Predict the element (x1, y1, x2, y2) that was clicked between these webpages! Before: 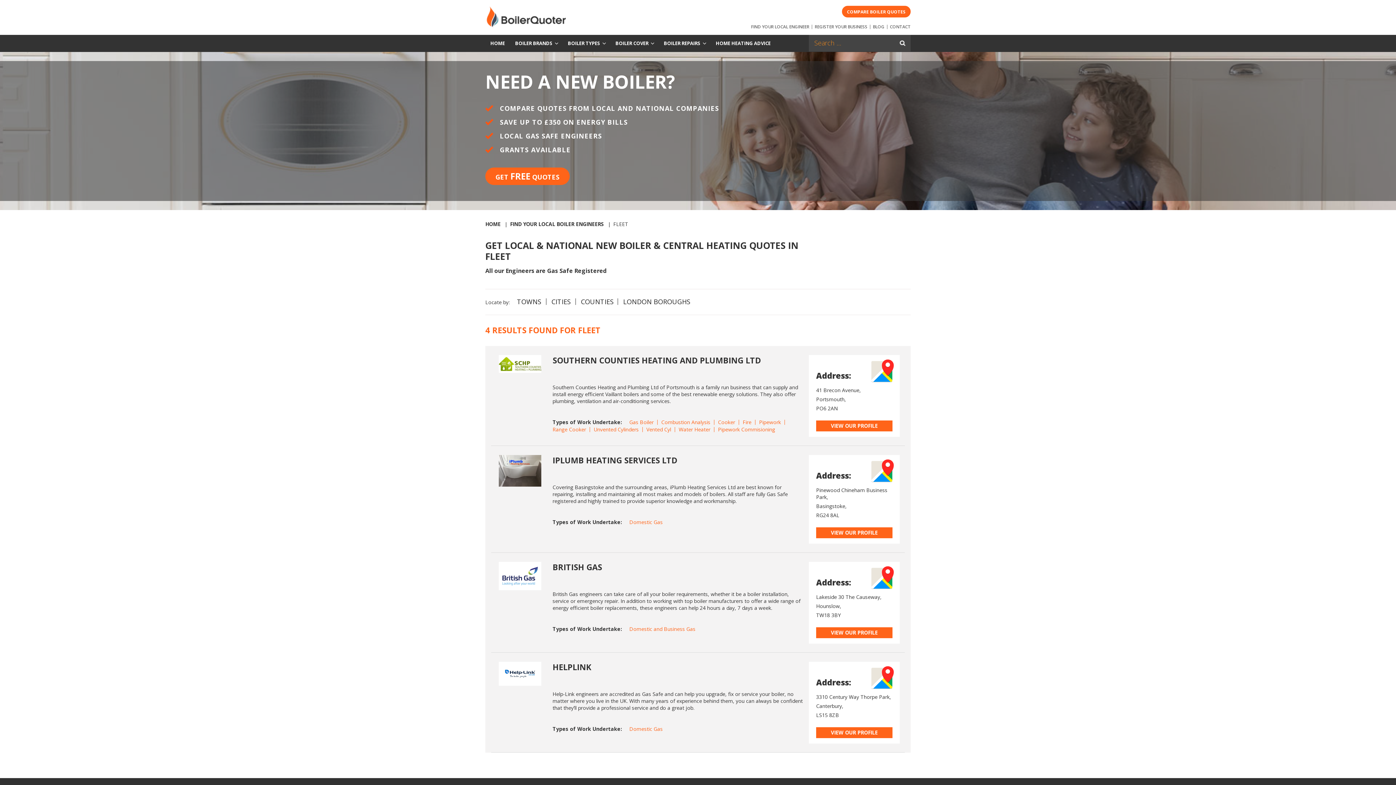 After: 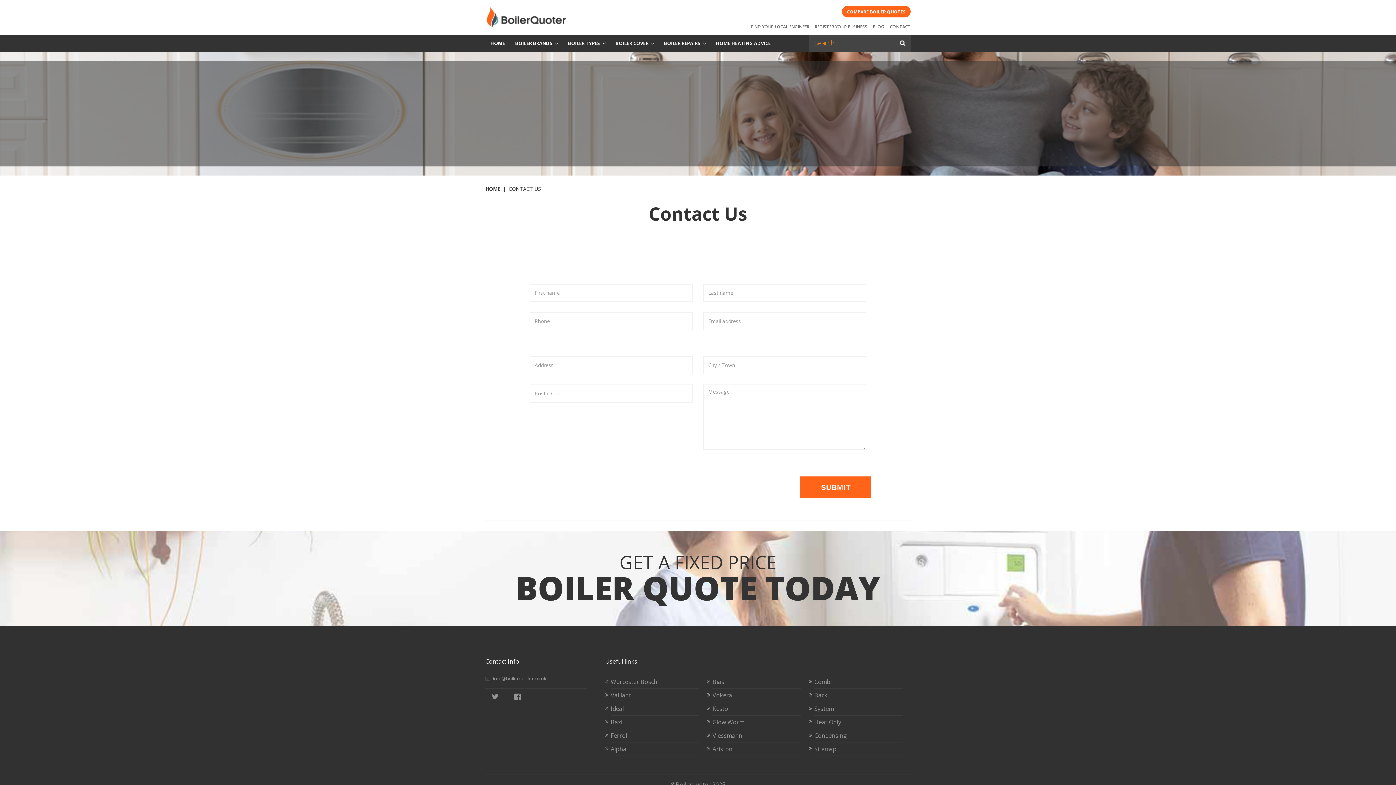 Action: label: CONTACT bbox: (890, 23, 910, 29)